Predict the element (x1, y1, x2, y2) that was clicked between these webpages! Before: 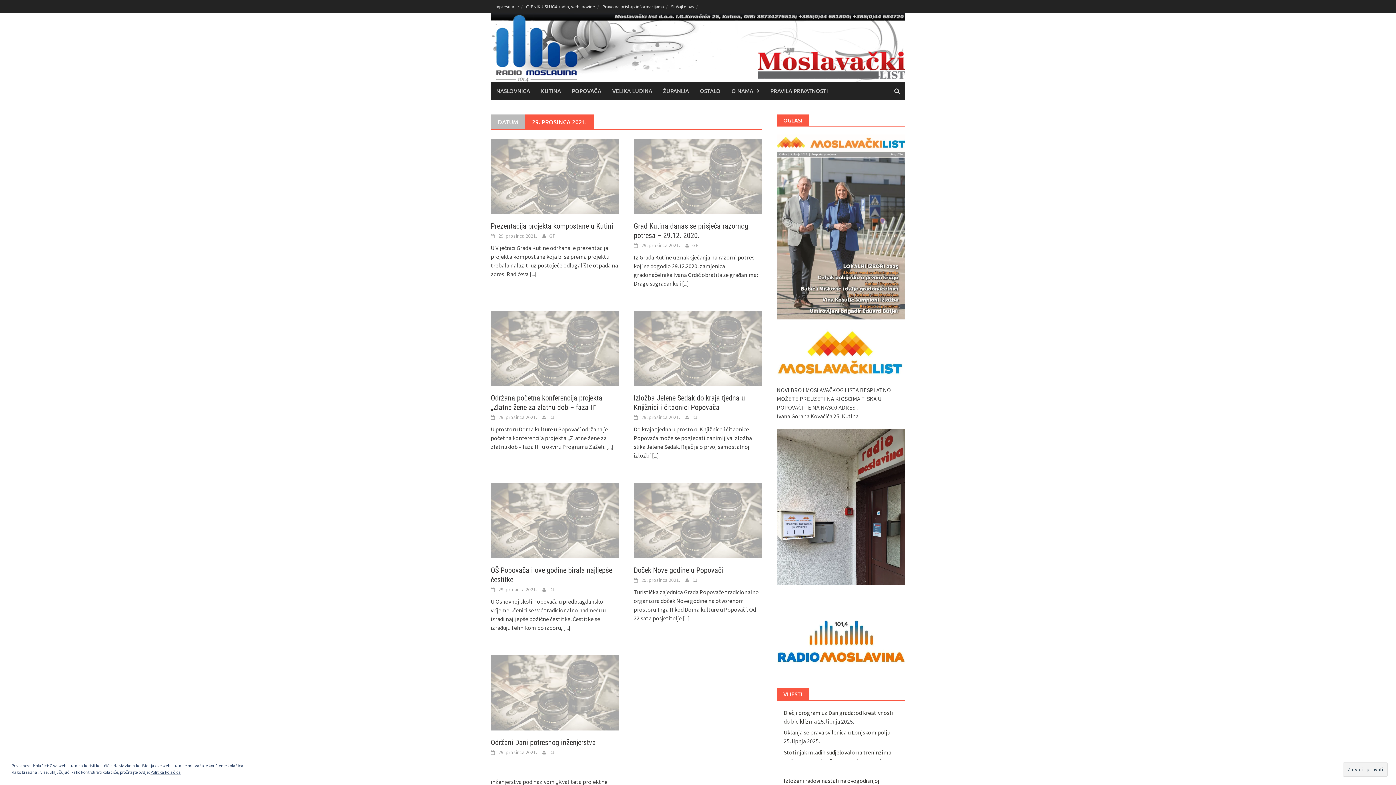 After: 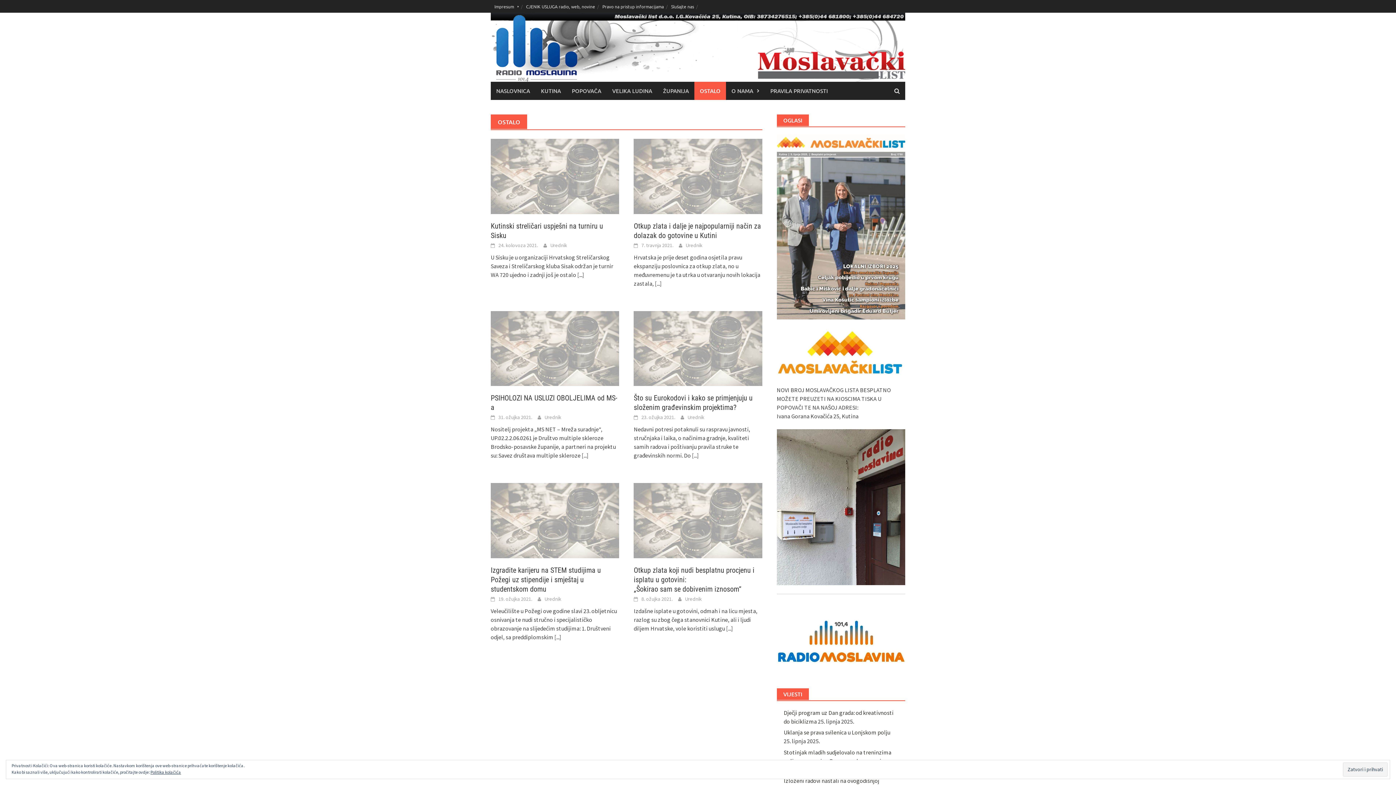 Action: bbox: (694, 81, 726, 100) label: OSTALO